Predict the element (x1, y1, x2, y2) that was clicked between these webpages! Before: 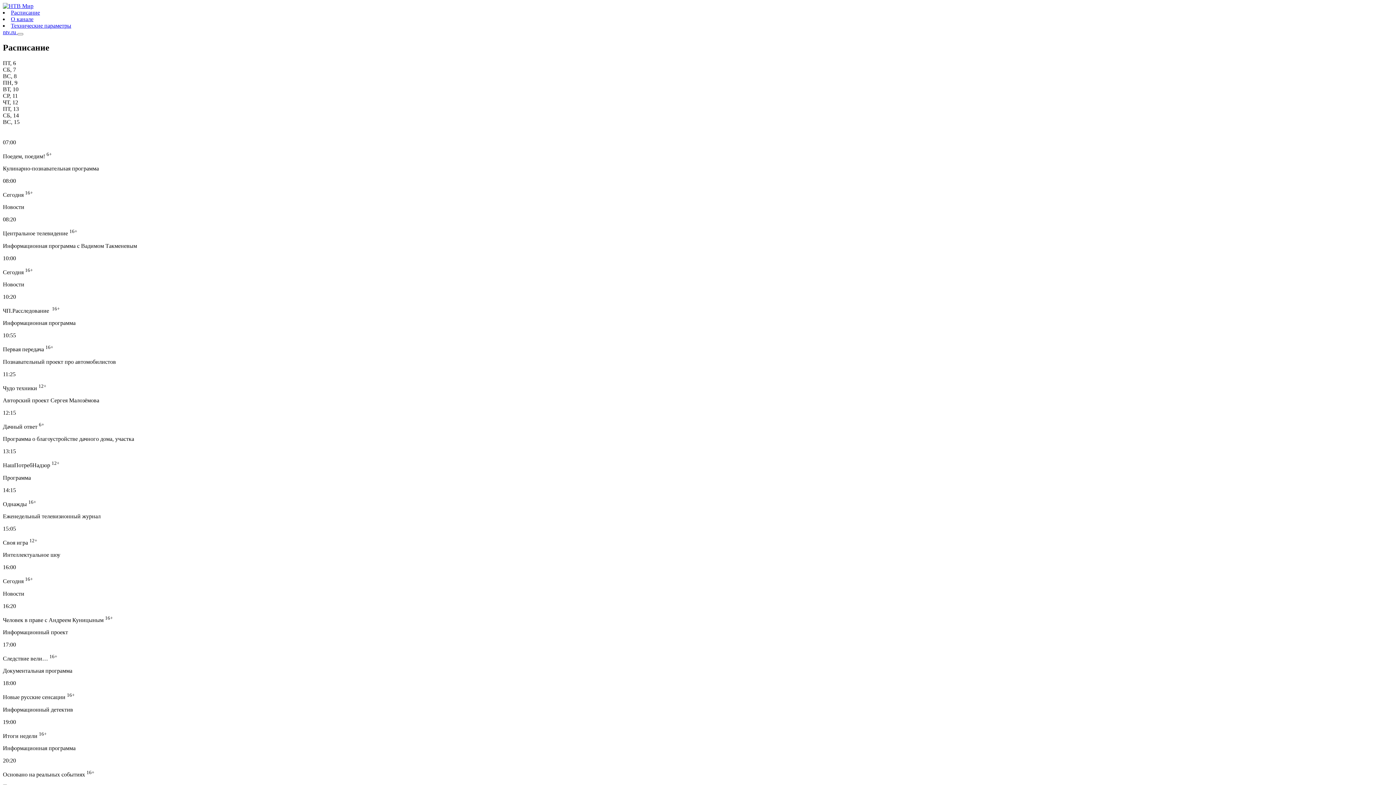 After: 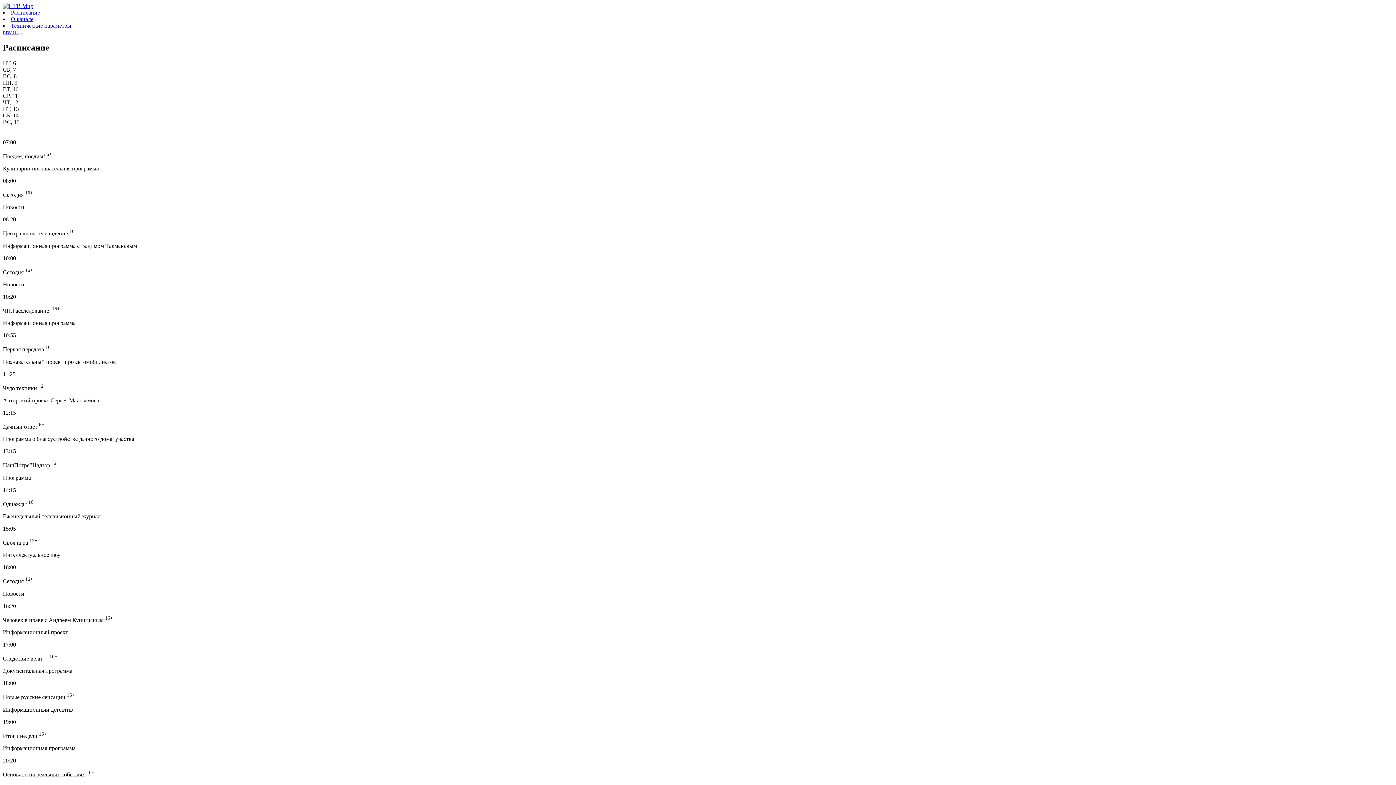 Action: bbox: (2, 2, 33, 9)